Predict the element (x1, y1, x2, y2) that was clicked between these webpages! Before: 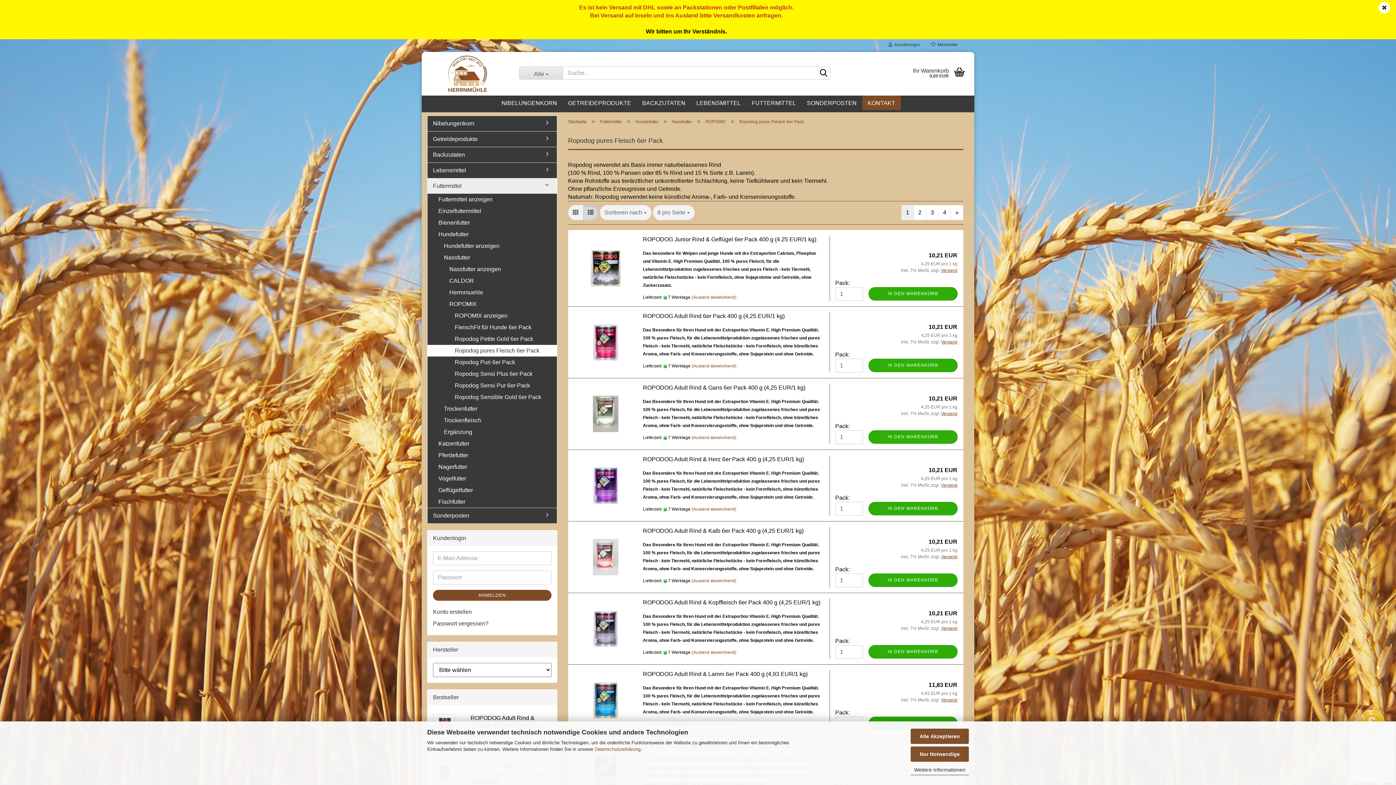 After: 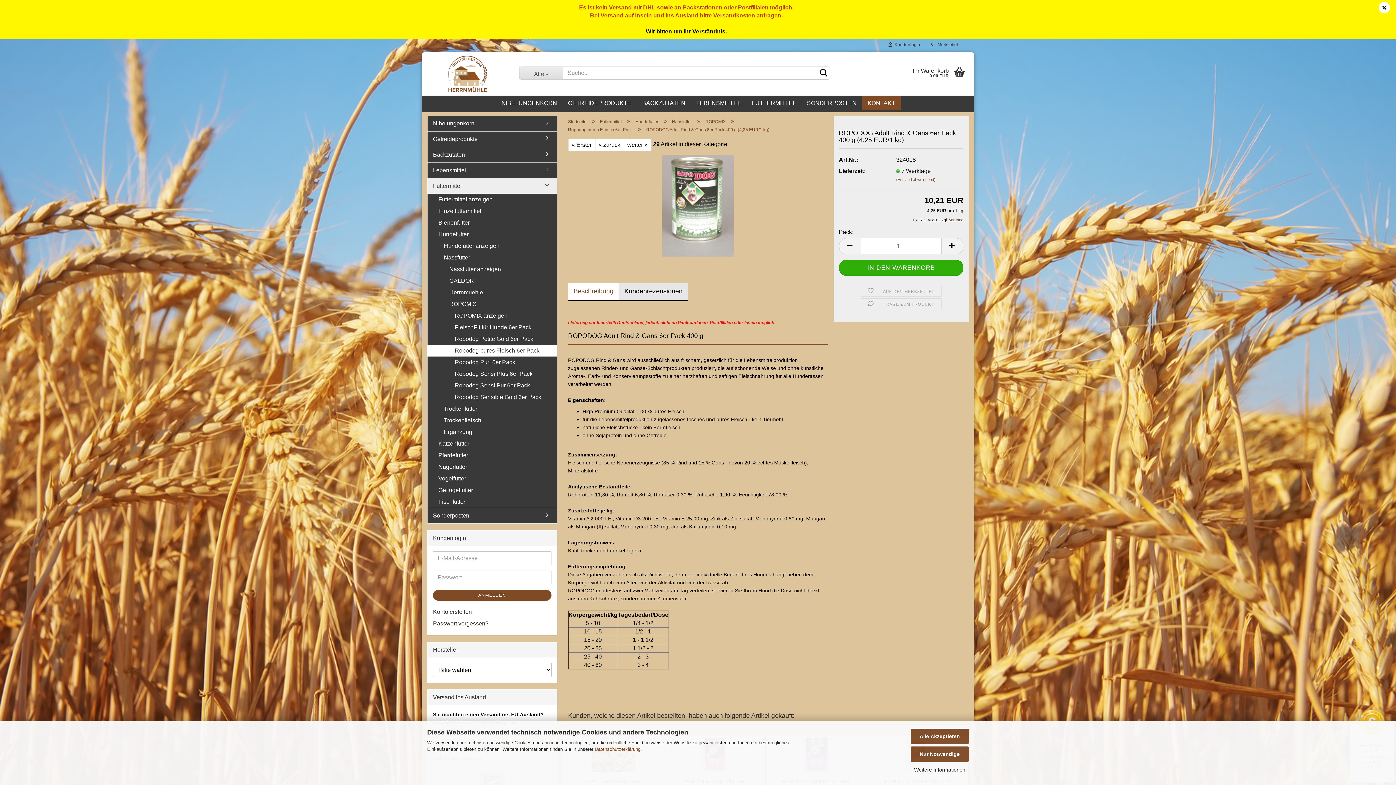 Action: bbox: (643, 384, 805, 390) label: ROPODOG Adult Rind & Gans 6er Pack 400 g (4,25 EUR/1 kg)